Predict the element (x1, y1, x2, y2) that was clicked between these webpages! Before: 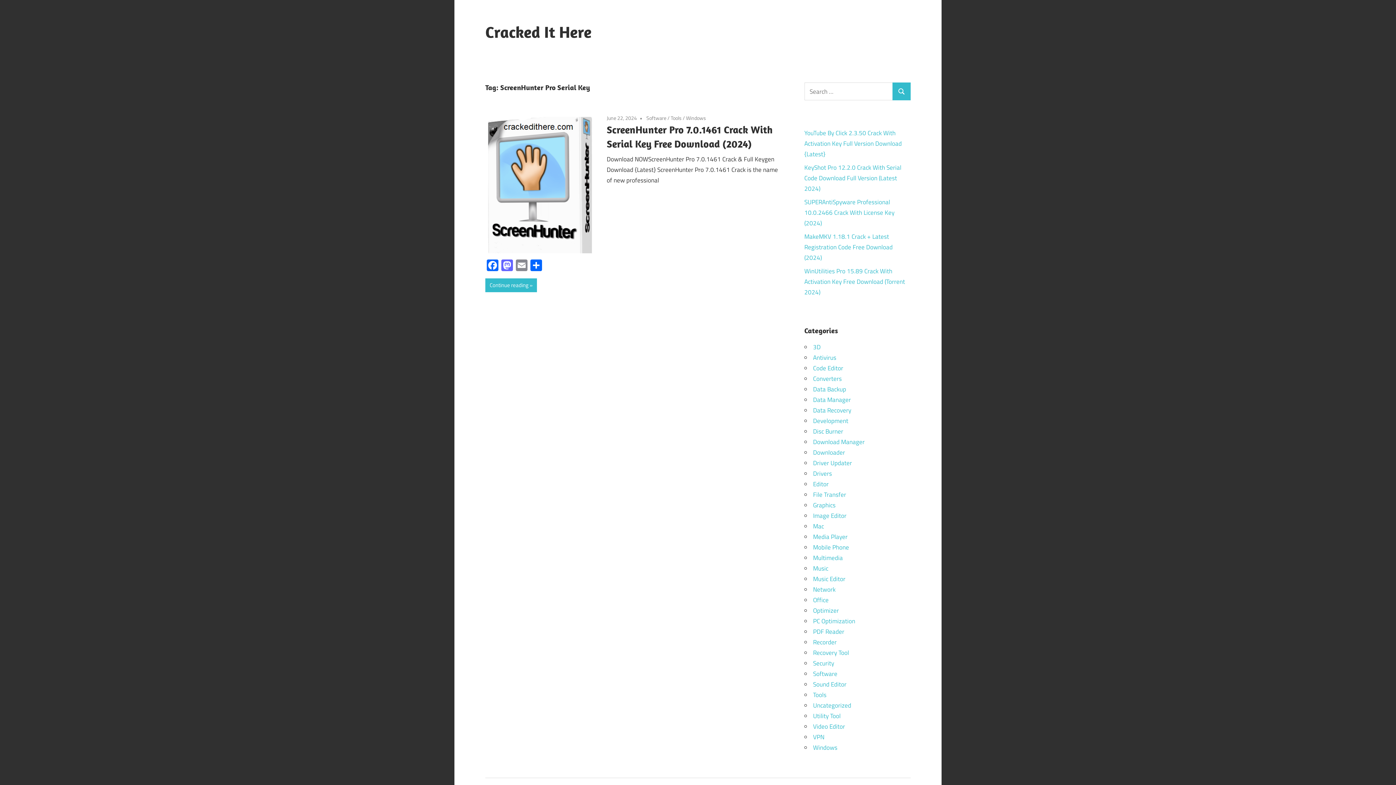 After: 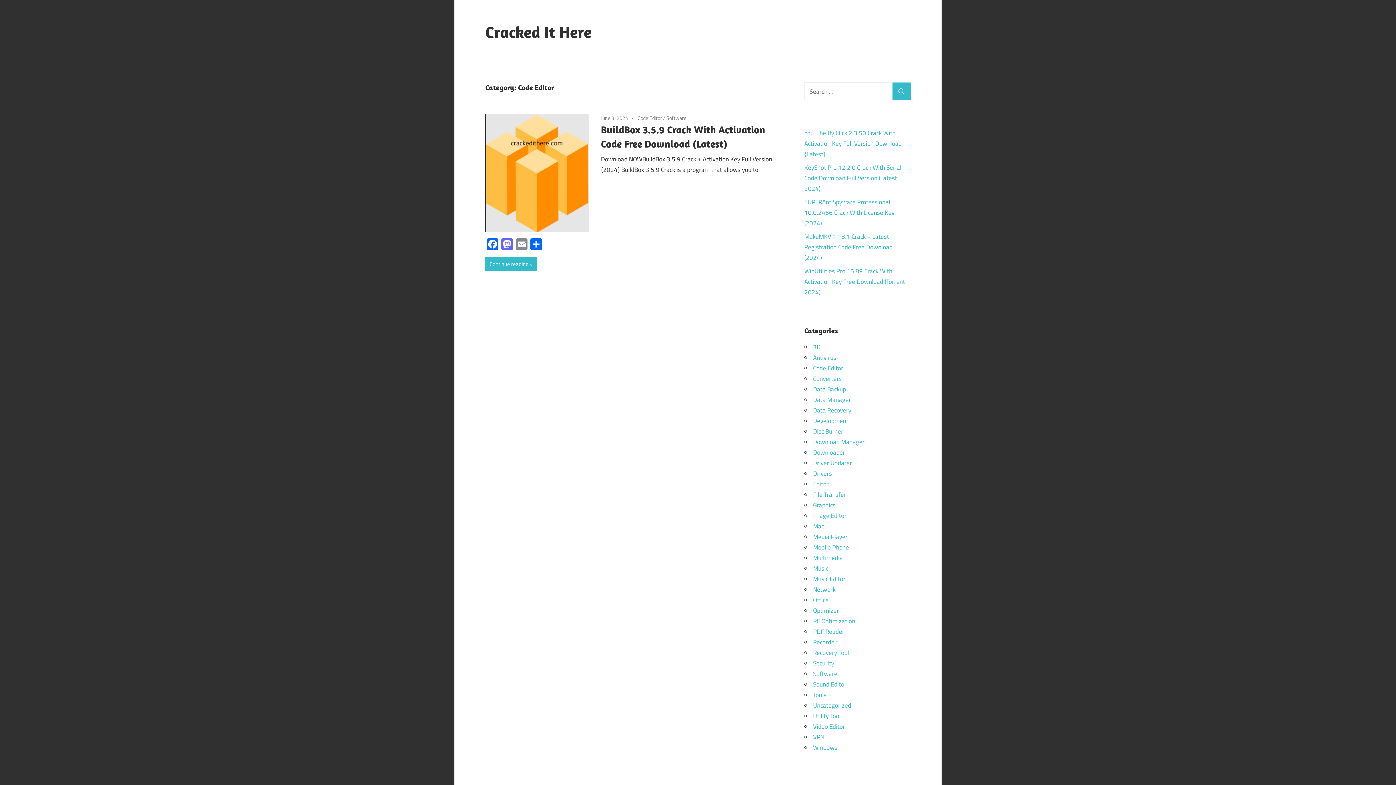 Action: bbox: (813, 363, 843, 373) label: Code Editor